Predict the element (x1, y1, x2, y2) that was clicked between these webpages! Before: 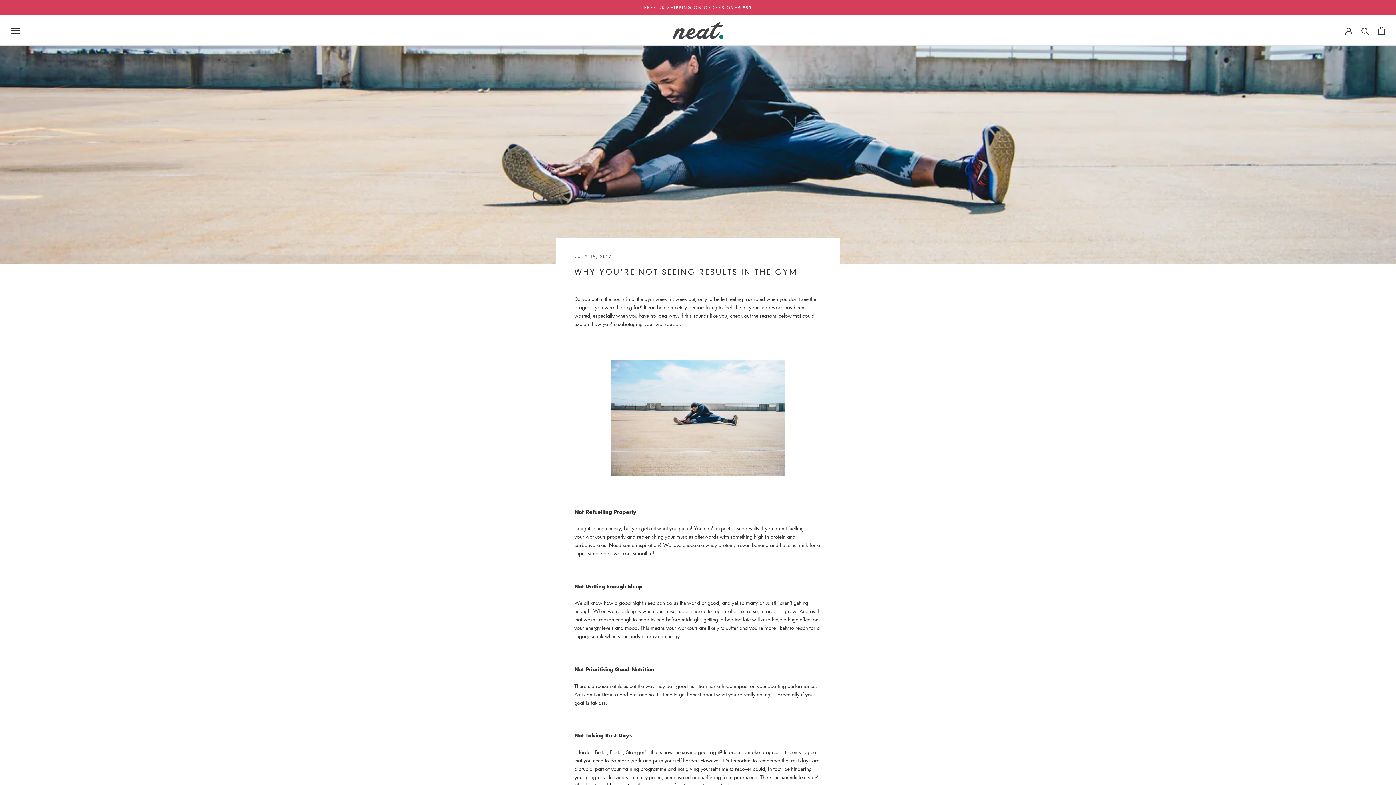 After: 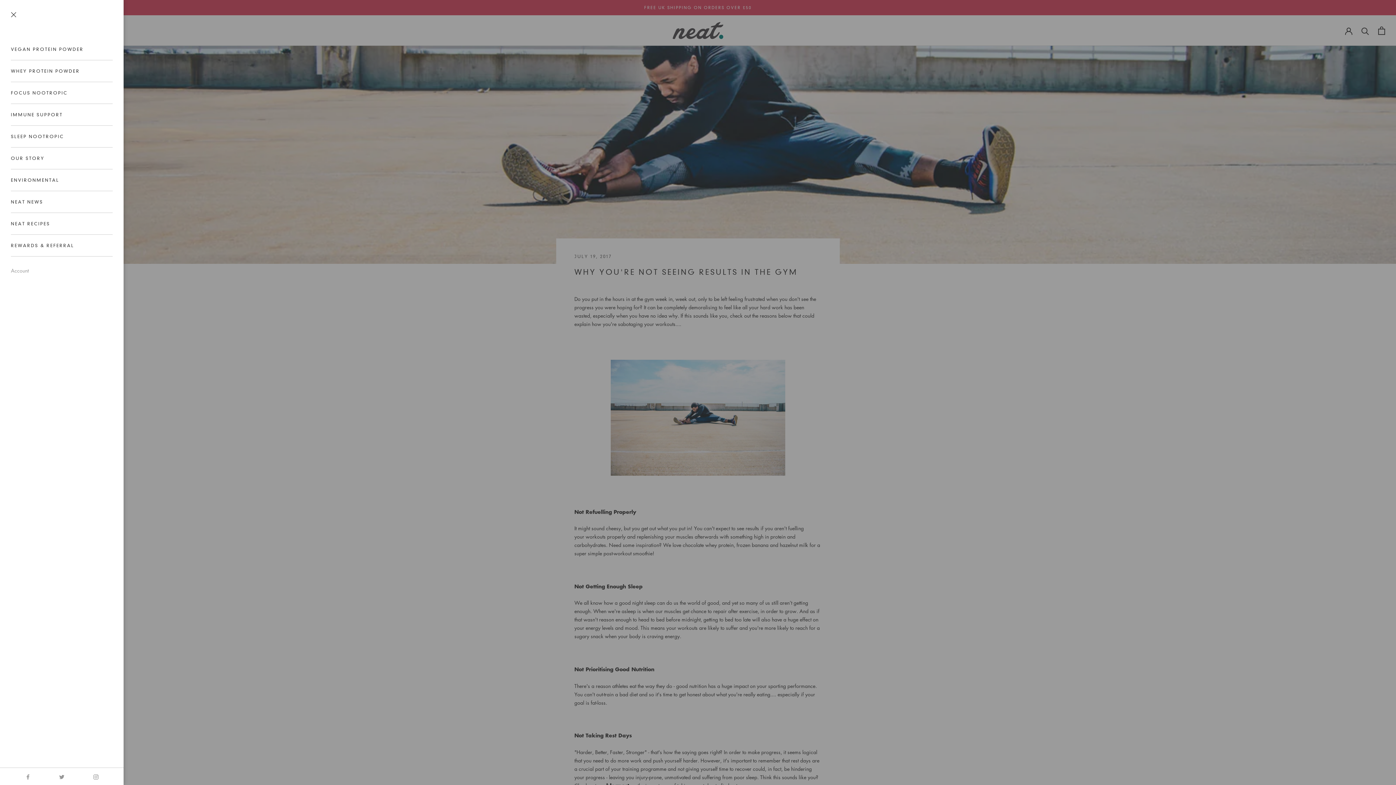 Action: label: Open navigation bbox: (10, 27, 19, 33)